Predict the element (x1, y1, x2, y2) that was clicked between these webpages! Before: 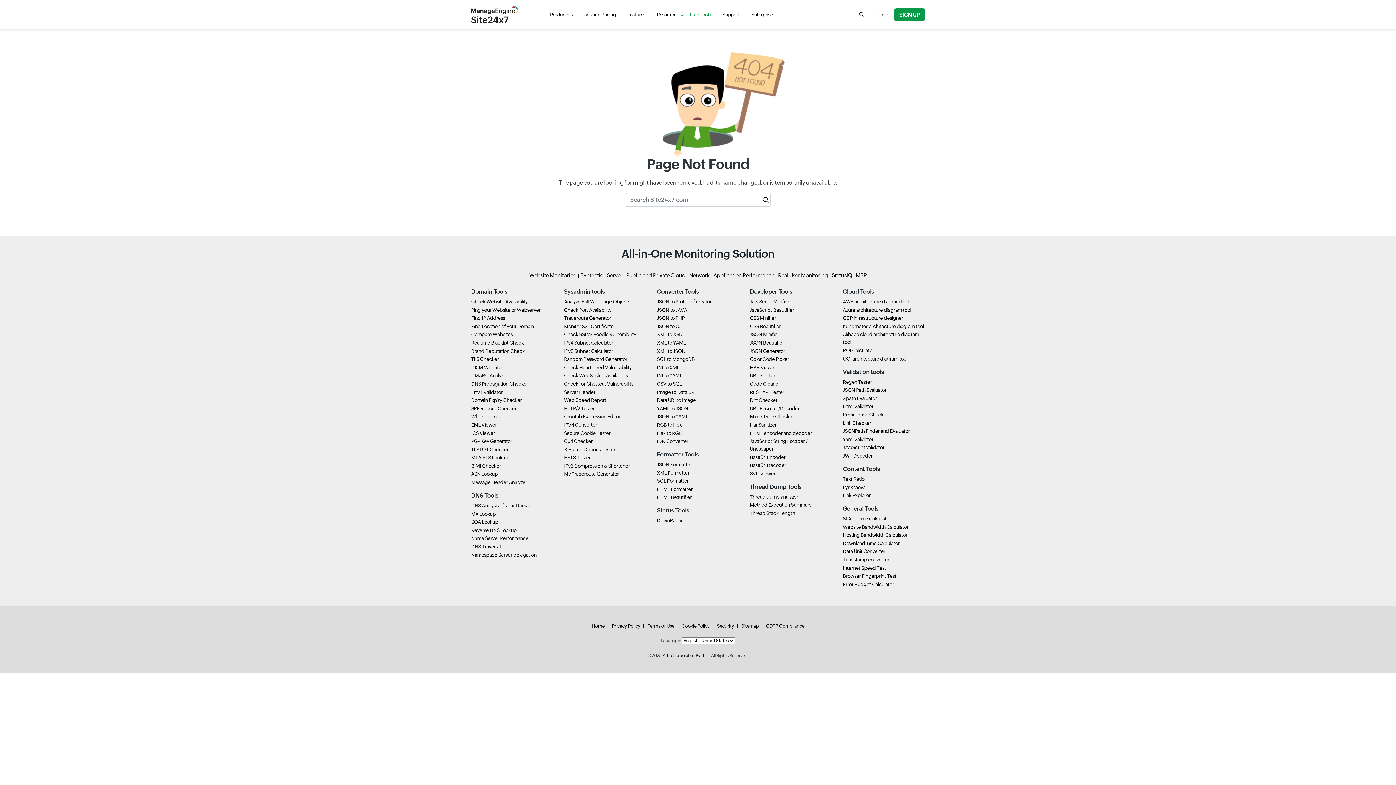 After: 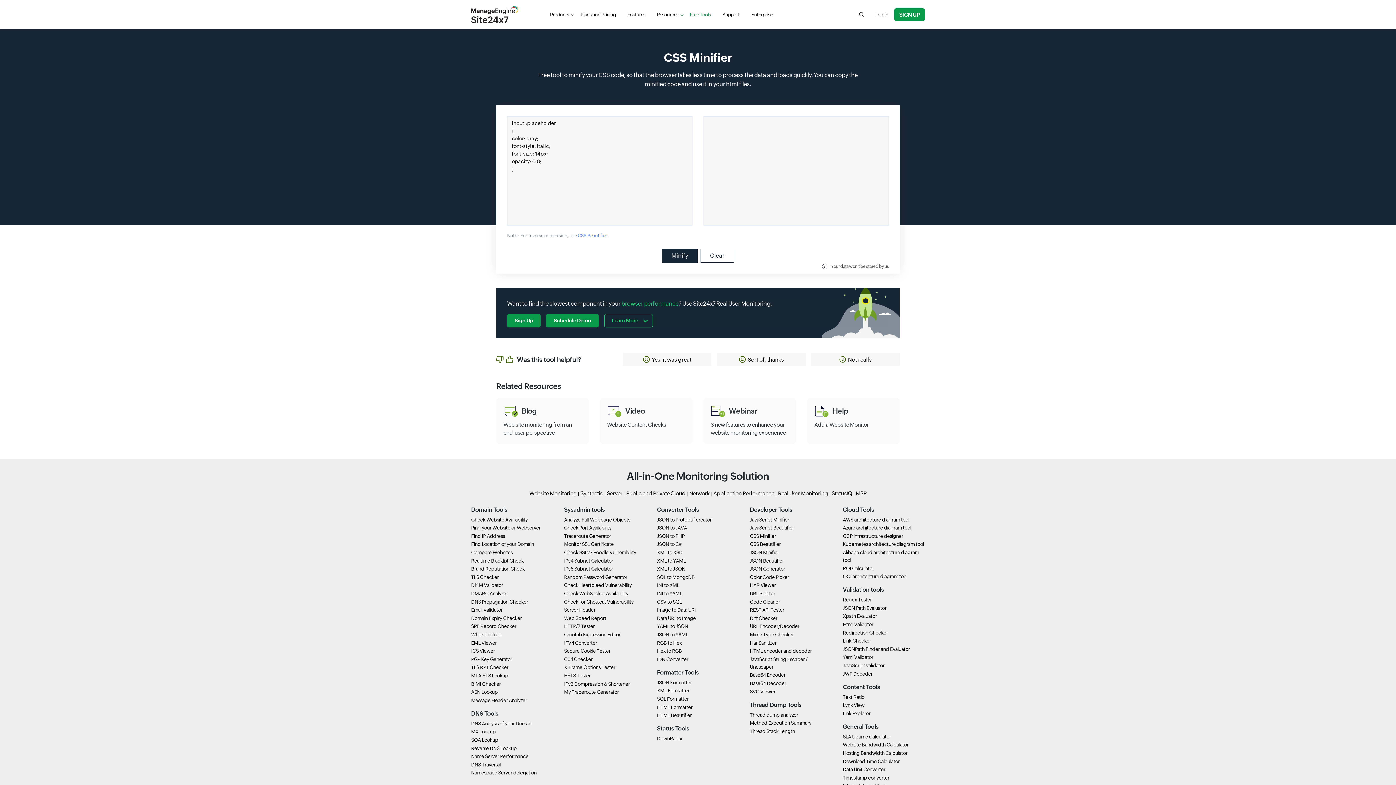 Action: bbox: (750, 315, 776, 321) label: CSS Minifier